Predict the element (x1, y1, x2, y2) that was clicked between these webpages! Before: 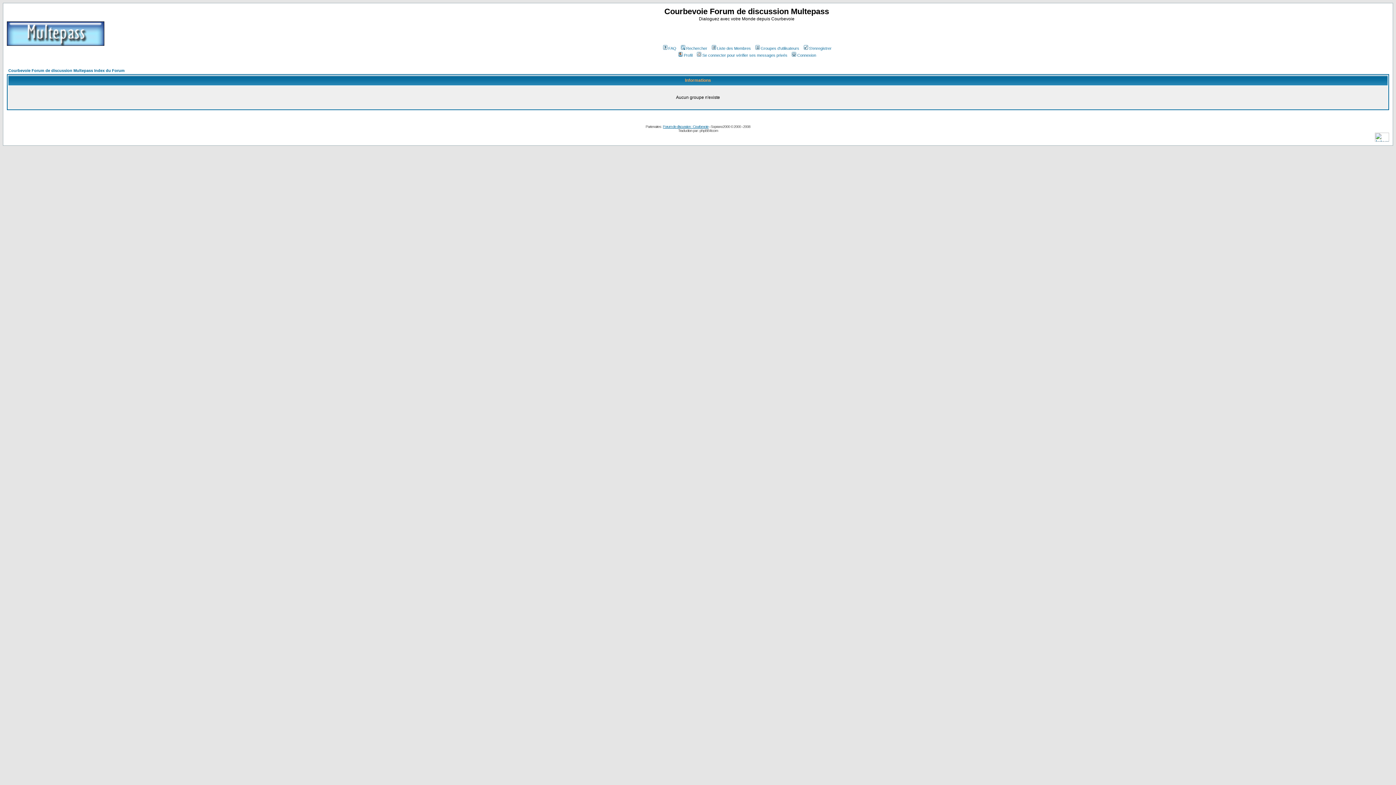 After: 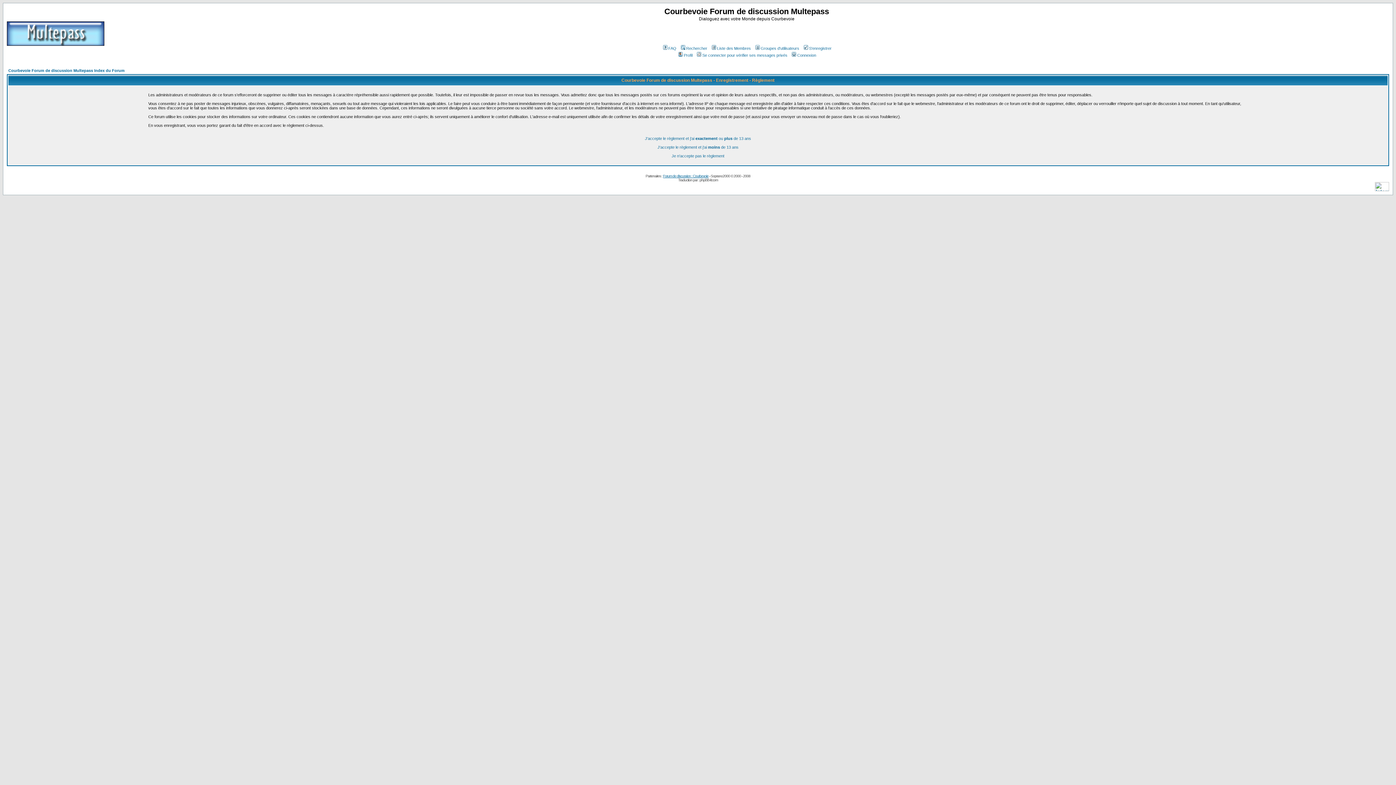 Action: bbox: (802, 46, 831, 50) label: S'enregistrer